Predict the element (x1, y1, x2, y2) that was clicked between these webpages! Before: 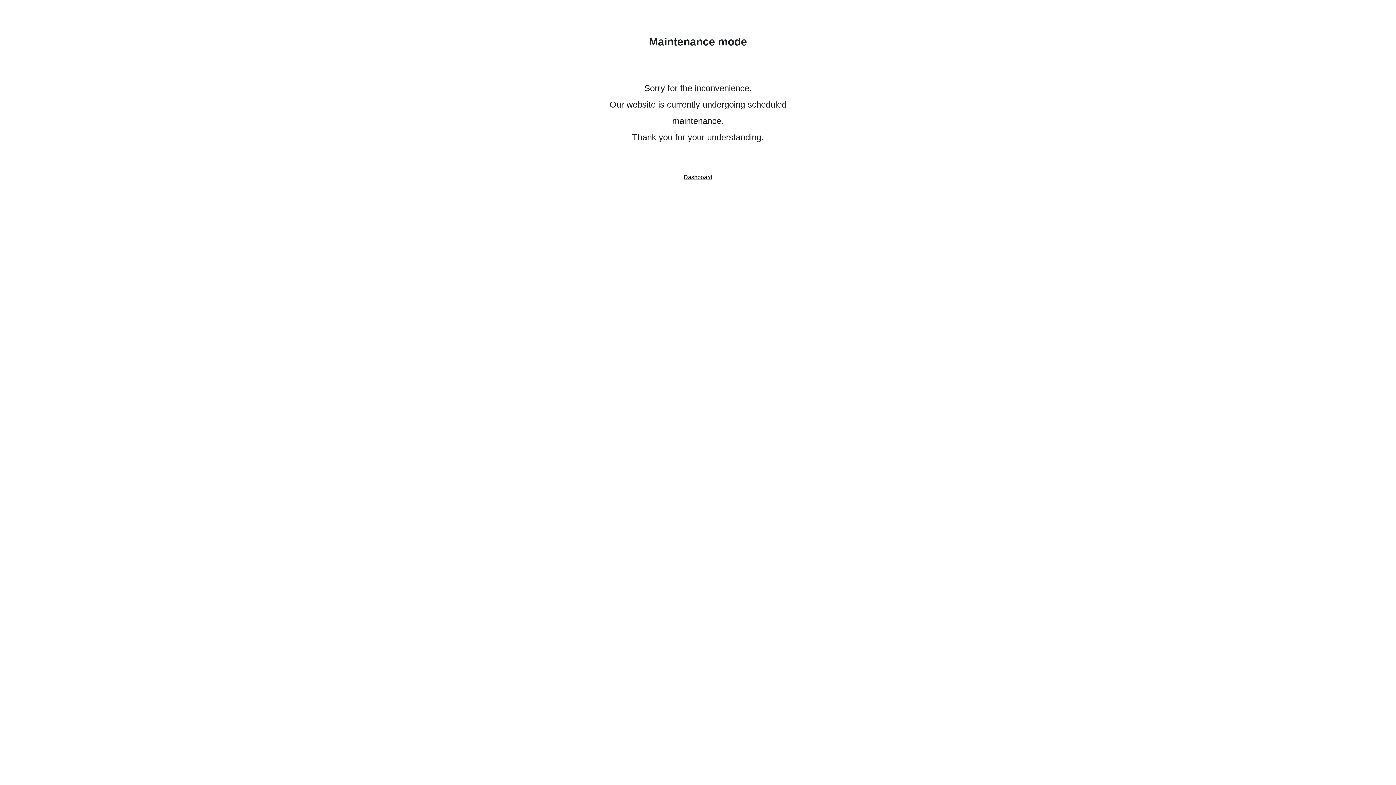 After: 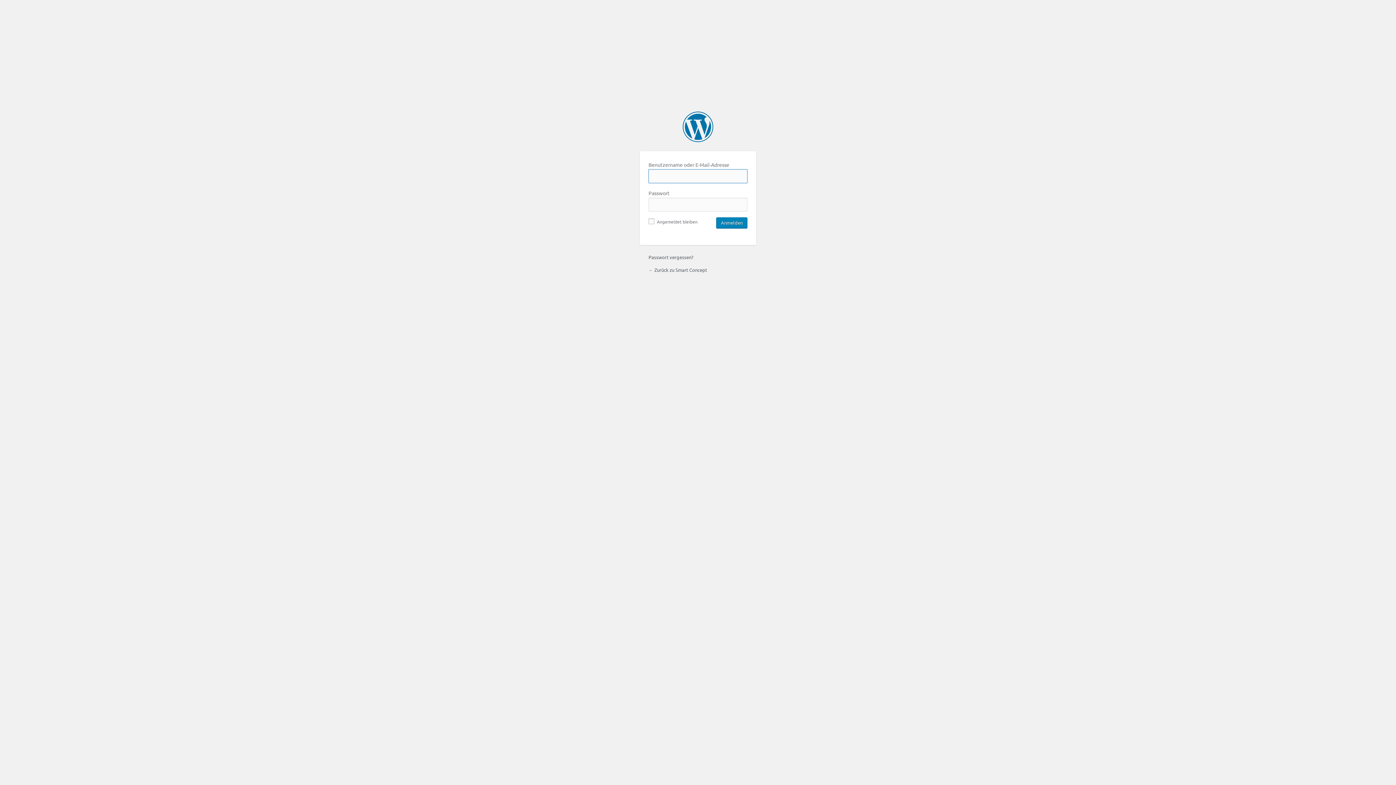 Action: bbox: (683, 174, 712, 180) label: Dashboard